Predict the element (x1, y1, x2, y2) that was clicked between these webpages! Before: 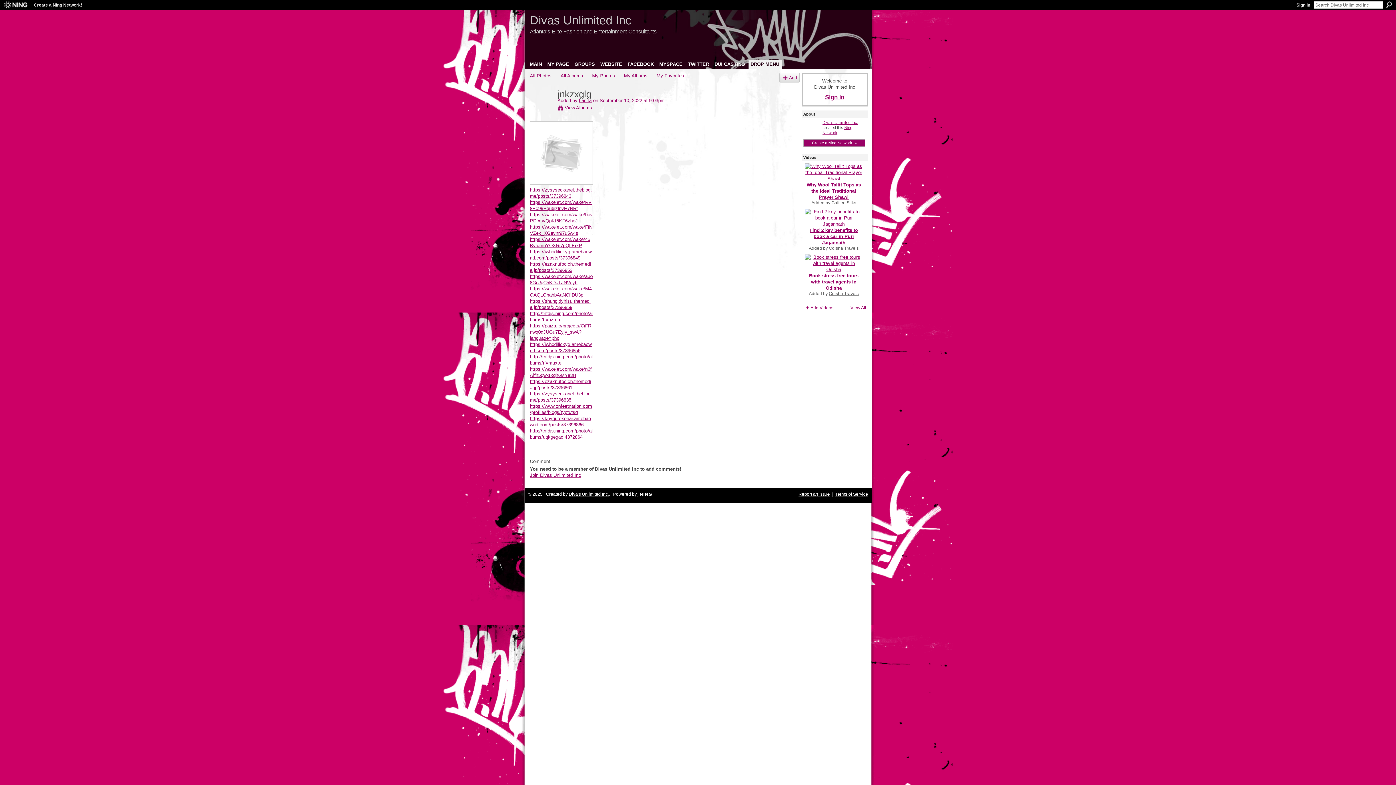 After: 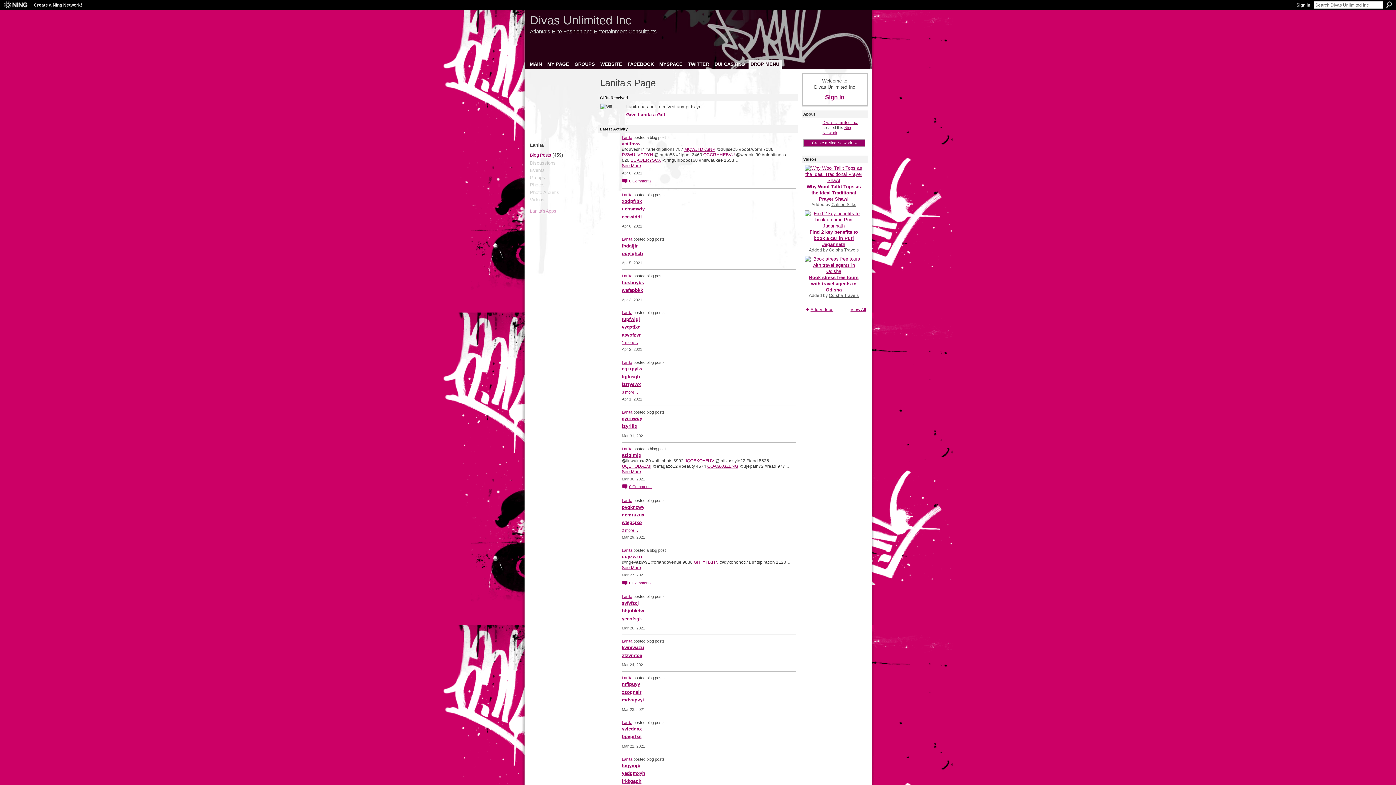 Action: bbox: (579, 97, 591, 103) label: Lanita